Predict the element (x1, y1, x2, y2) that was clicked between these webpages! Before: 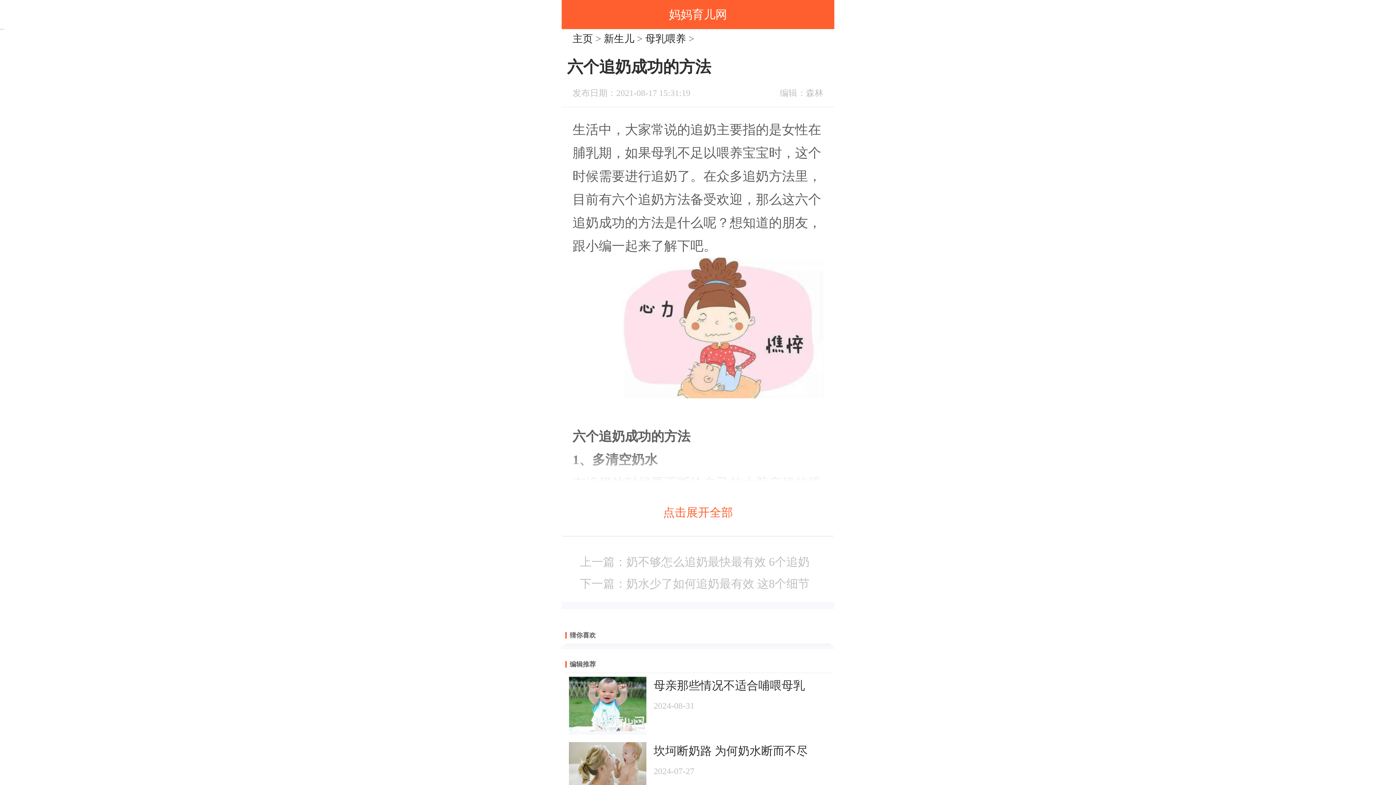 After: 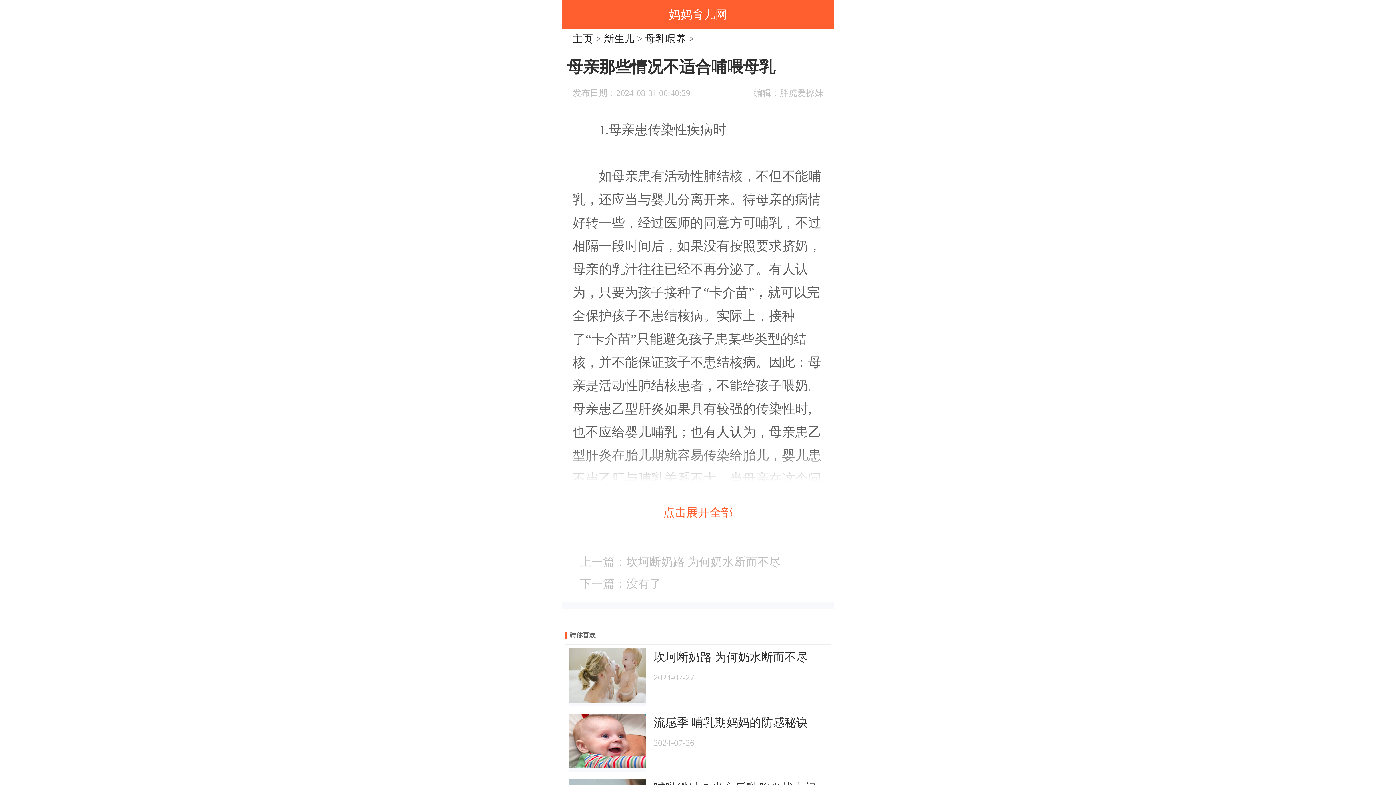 Action: label: 母亲那些情况不适合哺喂母乳

2024-08-31 bbox: (569, 677, 829, 735)